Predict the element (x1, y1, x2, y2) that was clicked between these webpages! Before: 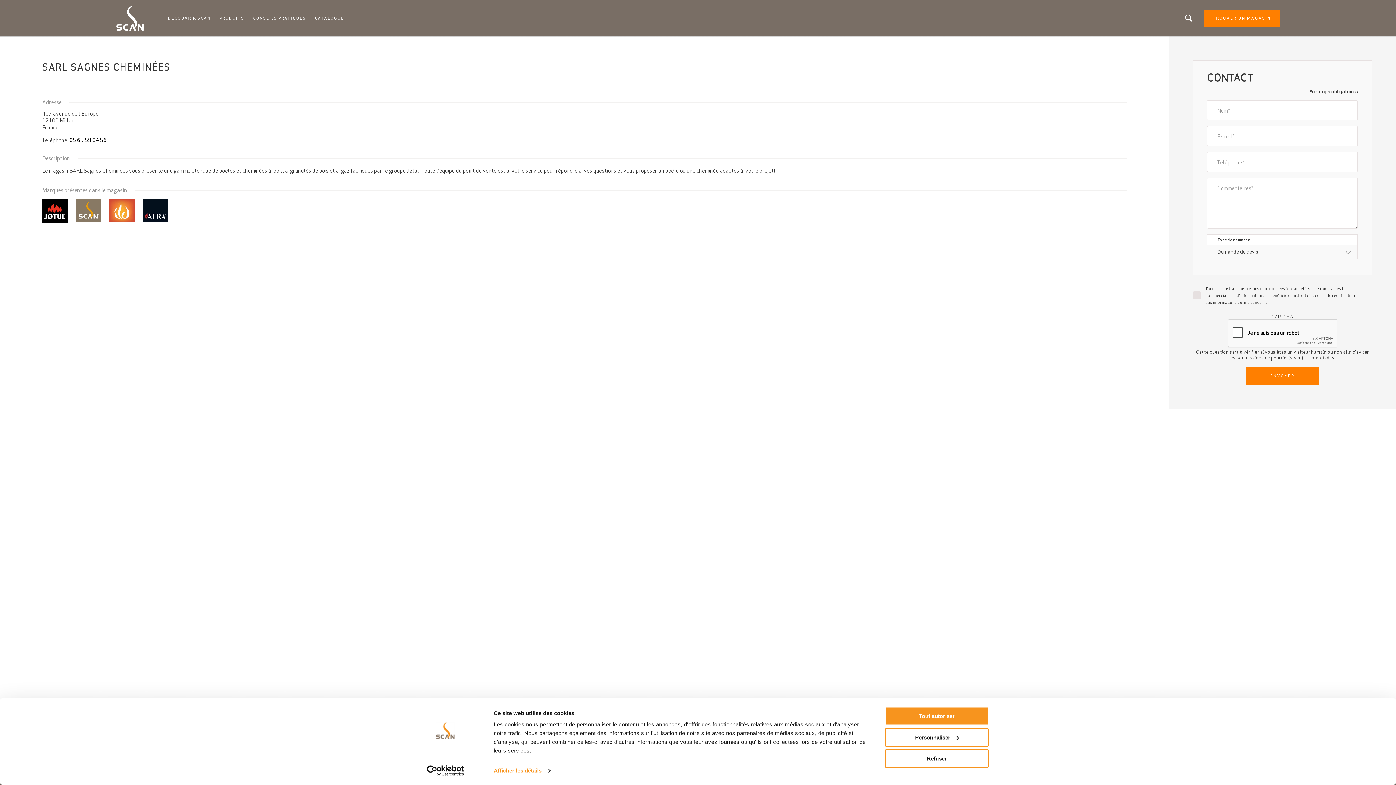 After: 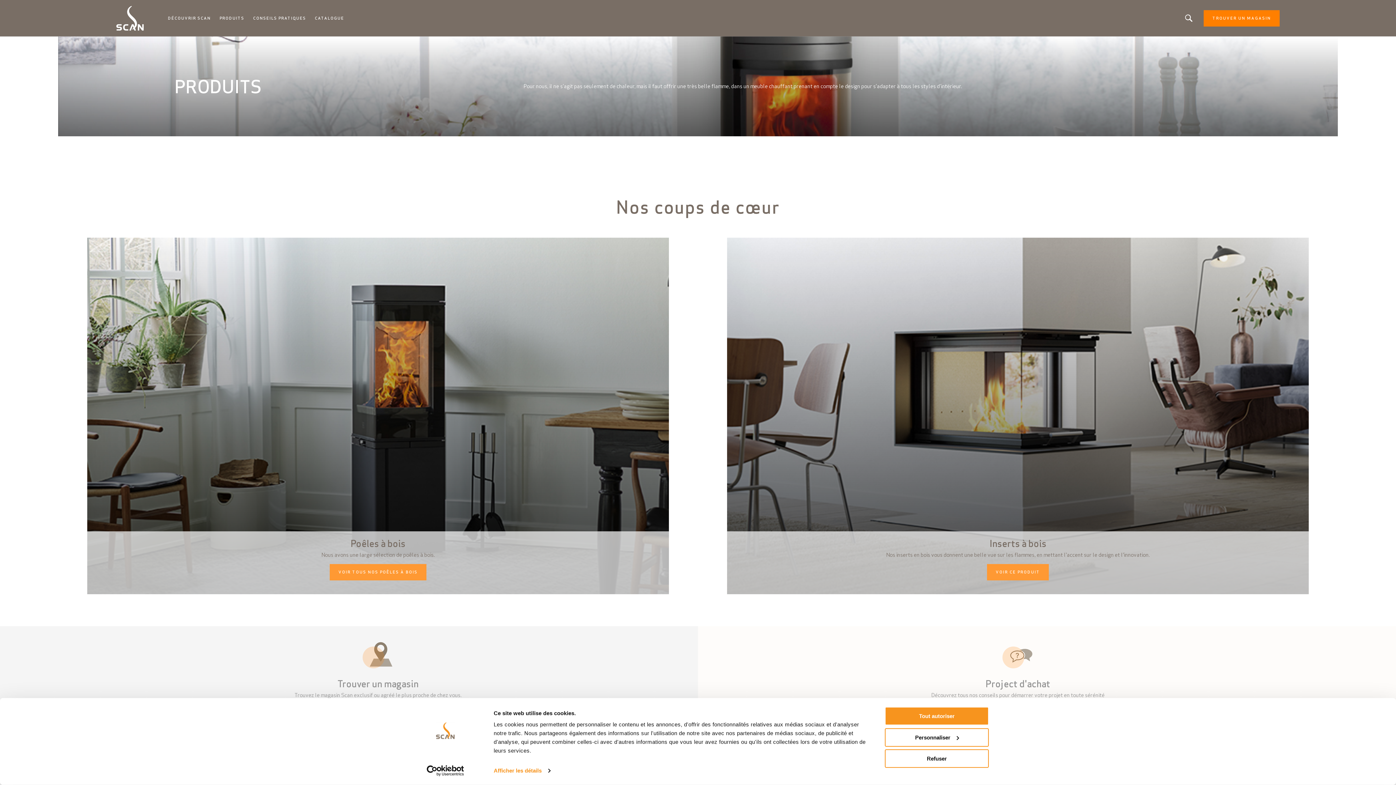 Action: bbox: (215, 11, 248, 24) label: PRODUITS